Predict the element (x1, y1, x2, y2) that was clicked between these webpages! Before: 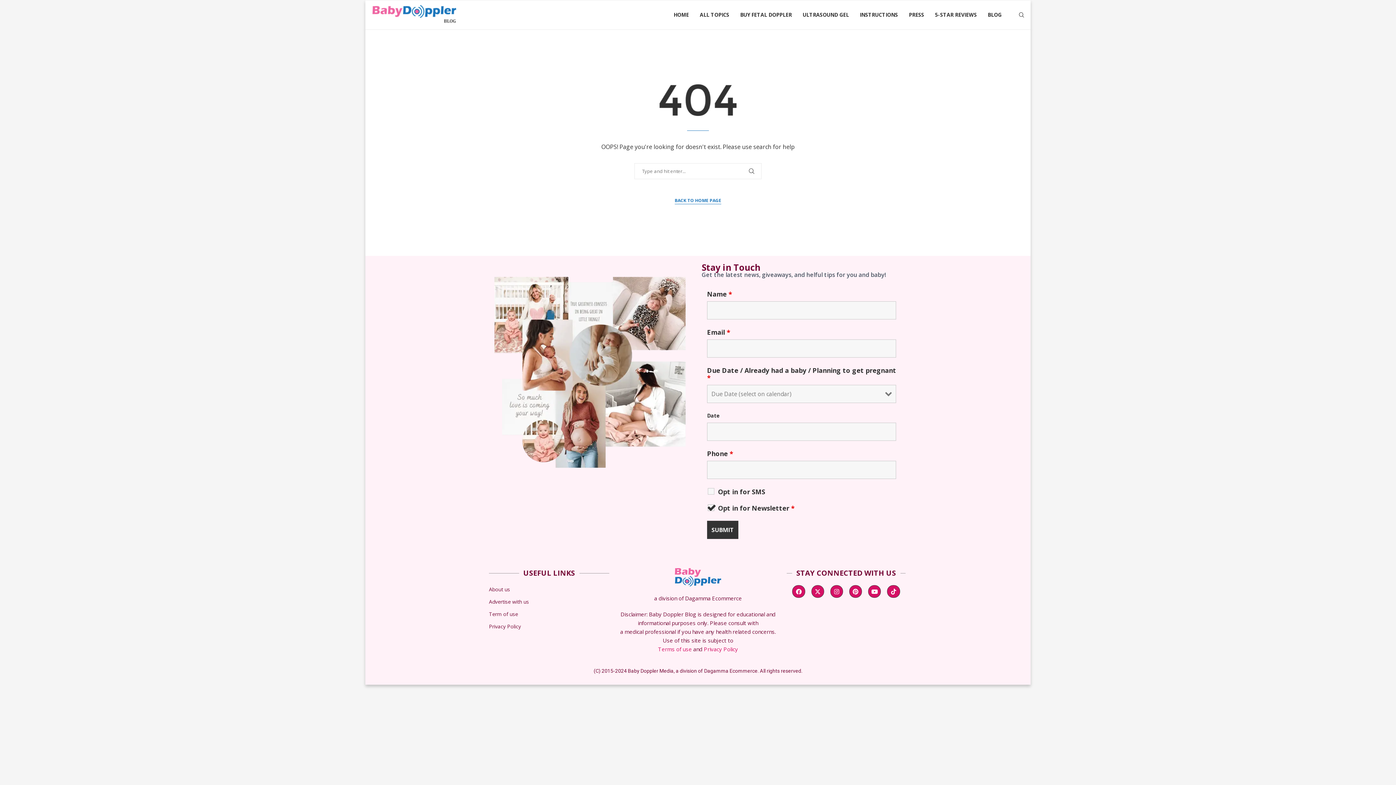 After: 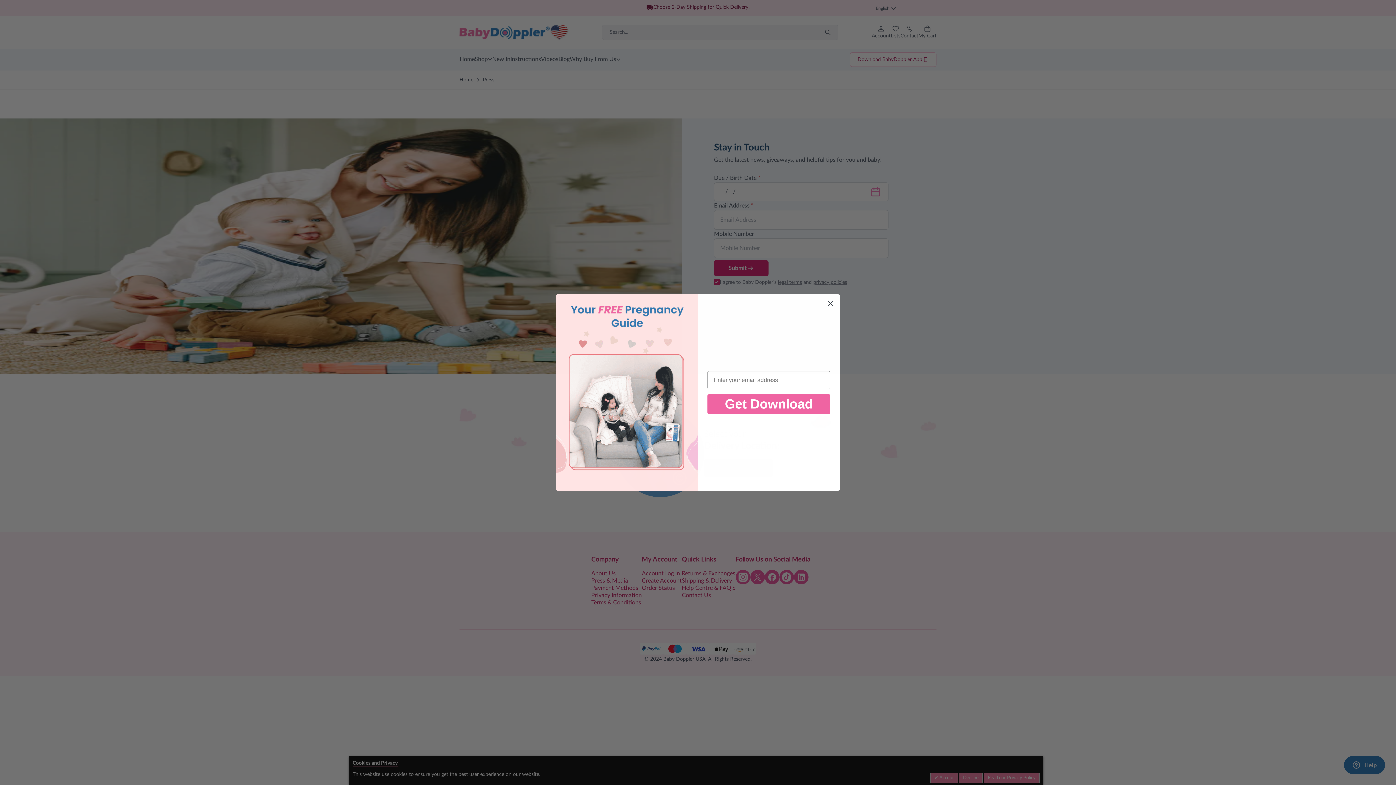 Action: label: PRESS bbox: (909, 0, 924, 29)